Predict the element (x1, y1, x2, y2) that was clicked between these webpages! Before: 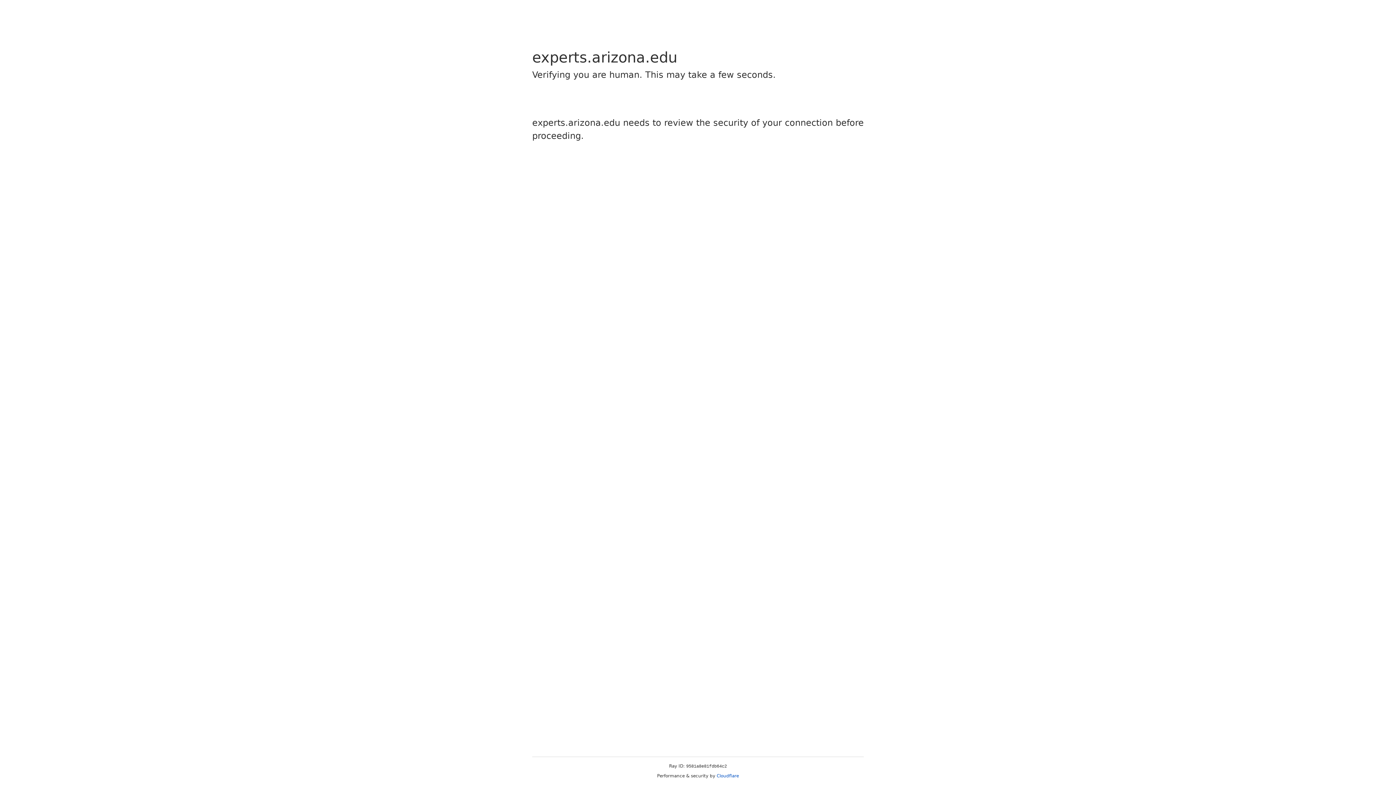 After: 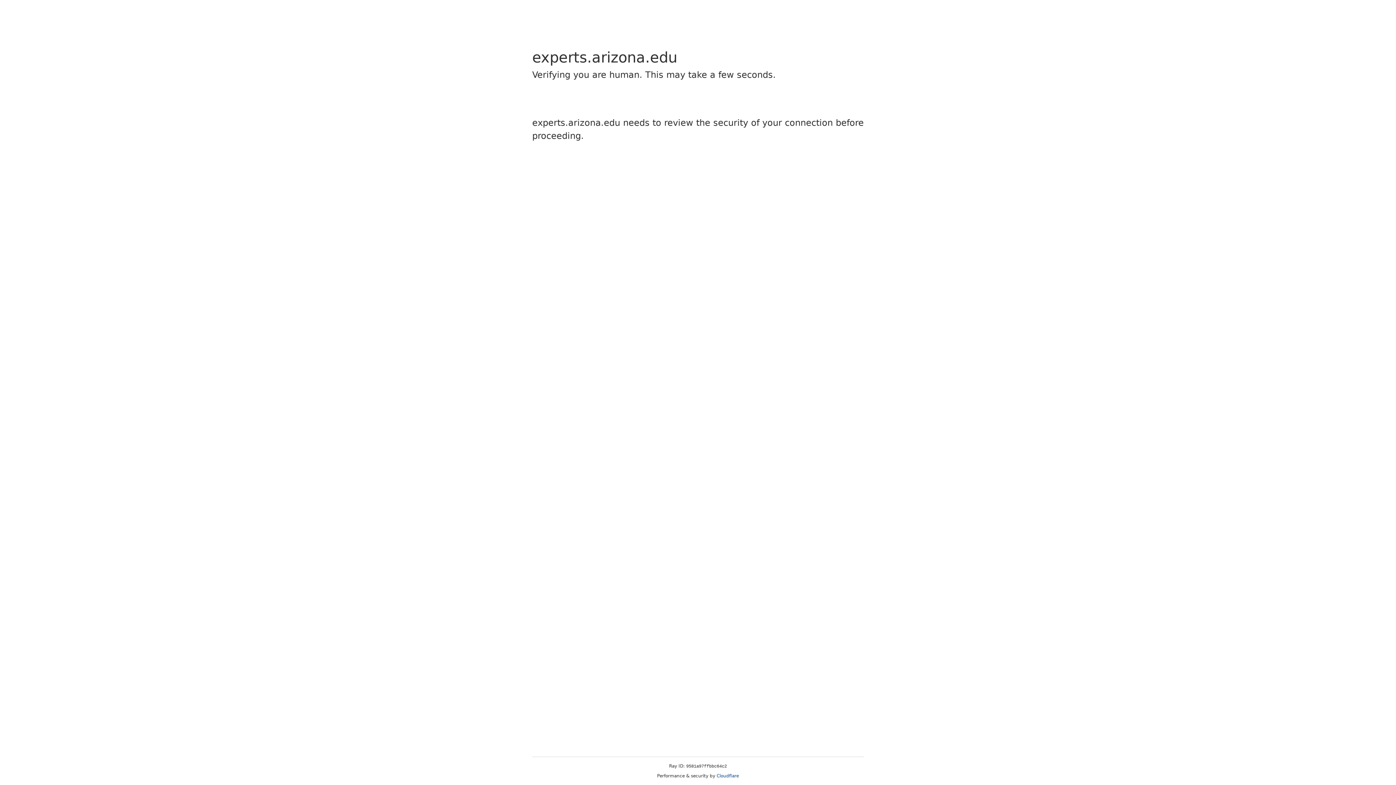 Action: label: Cloudflare bbox: (716, 773, 739, 778)